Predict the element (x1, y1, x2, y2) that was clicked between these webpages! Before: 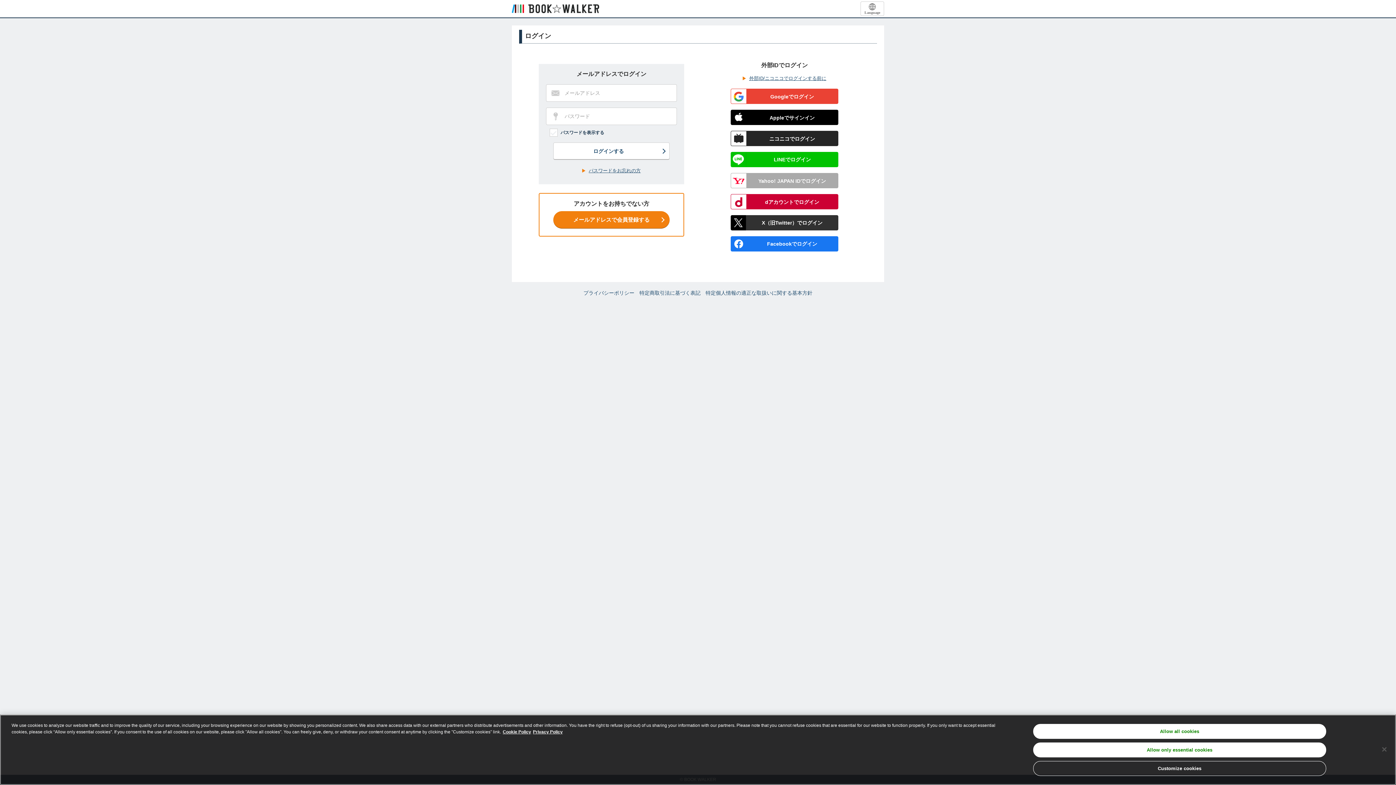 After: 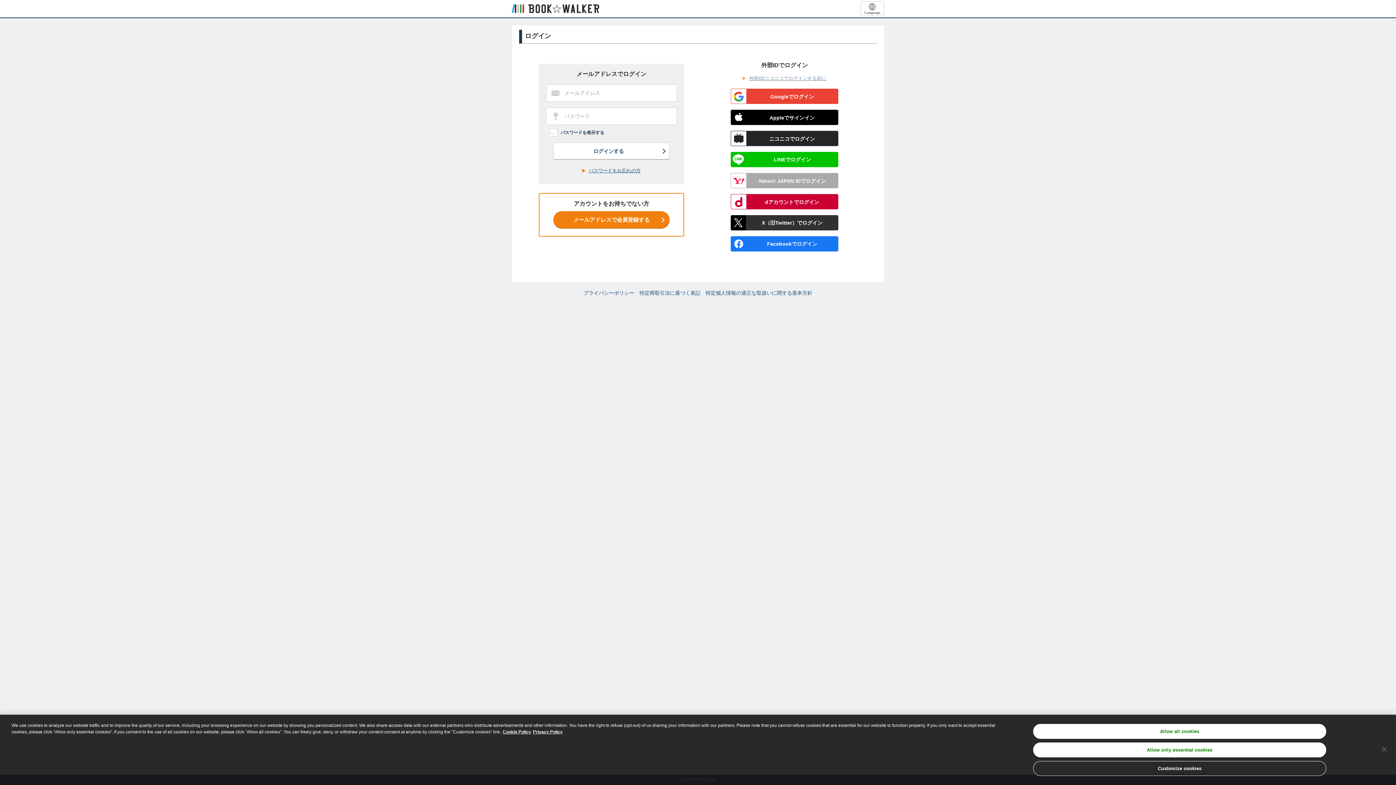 Action: label:  外部ID/ニコニコでログインする前に bbox: (741, 72, 828, 84)